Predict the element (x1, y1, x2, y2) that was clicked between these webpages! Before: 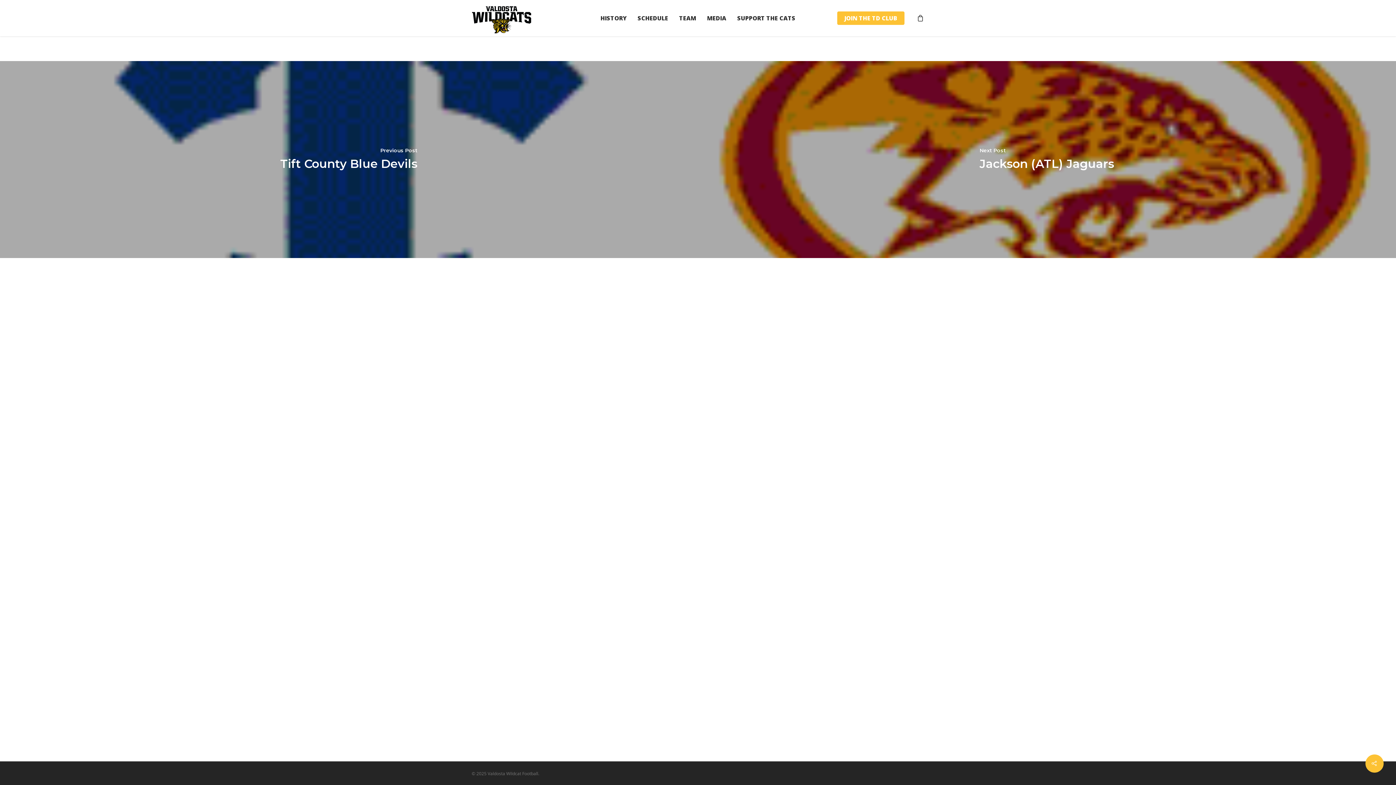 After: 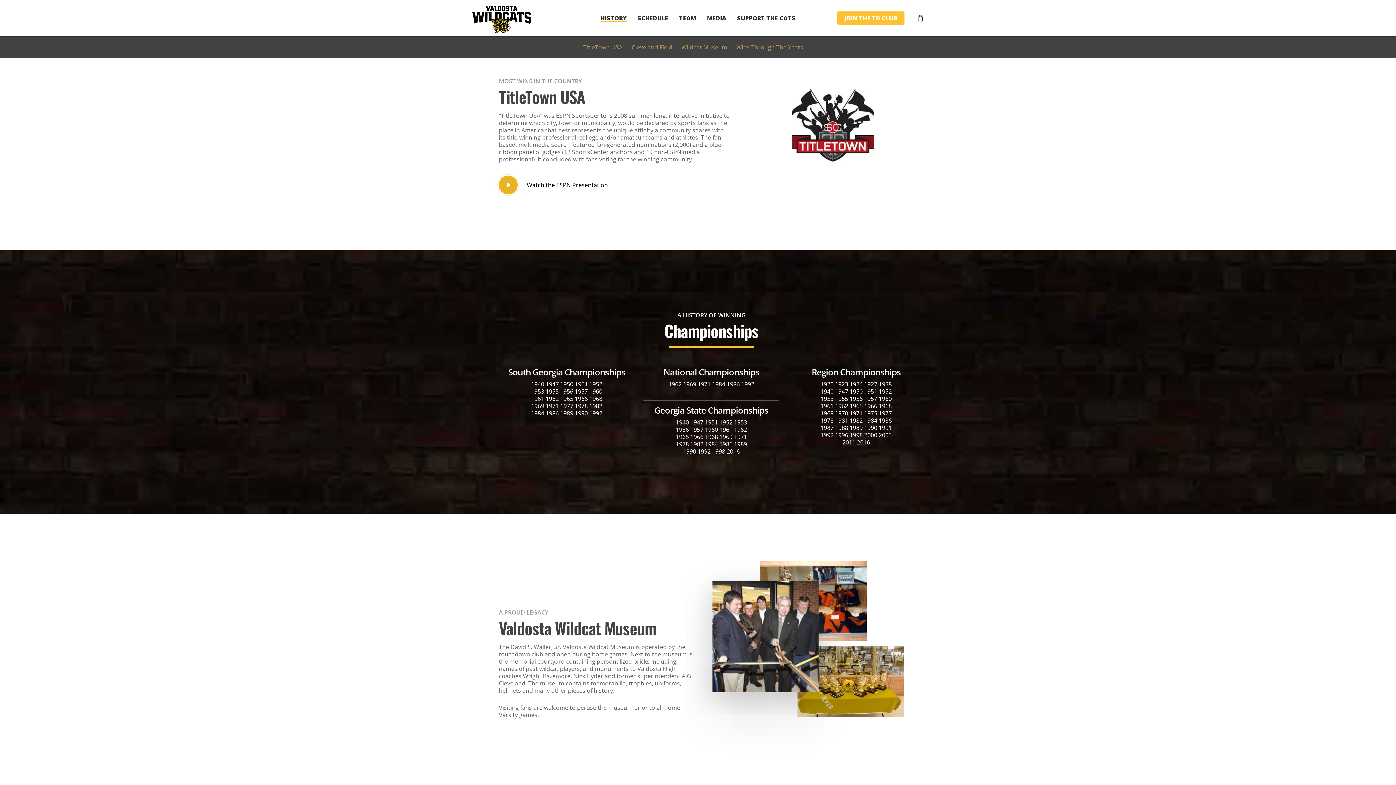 Action: label: HISTORY bbox: (600, 16, 626, 20)